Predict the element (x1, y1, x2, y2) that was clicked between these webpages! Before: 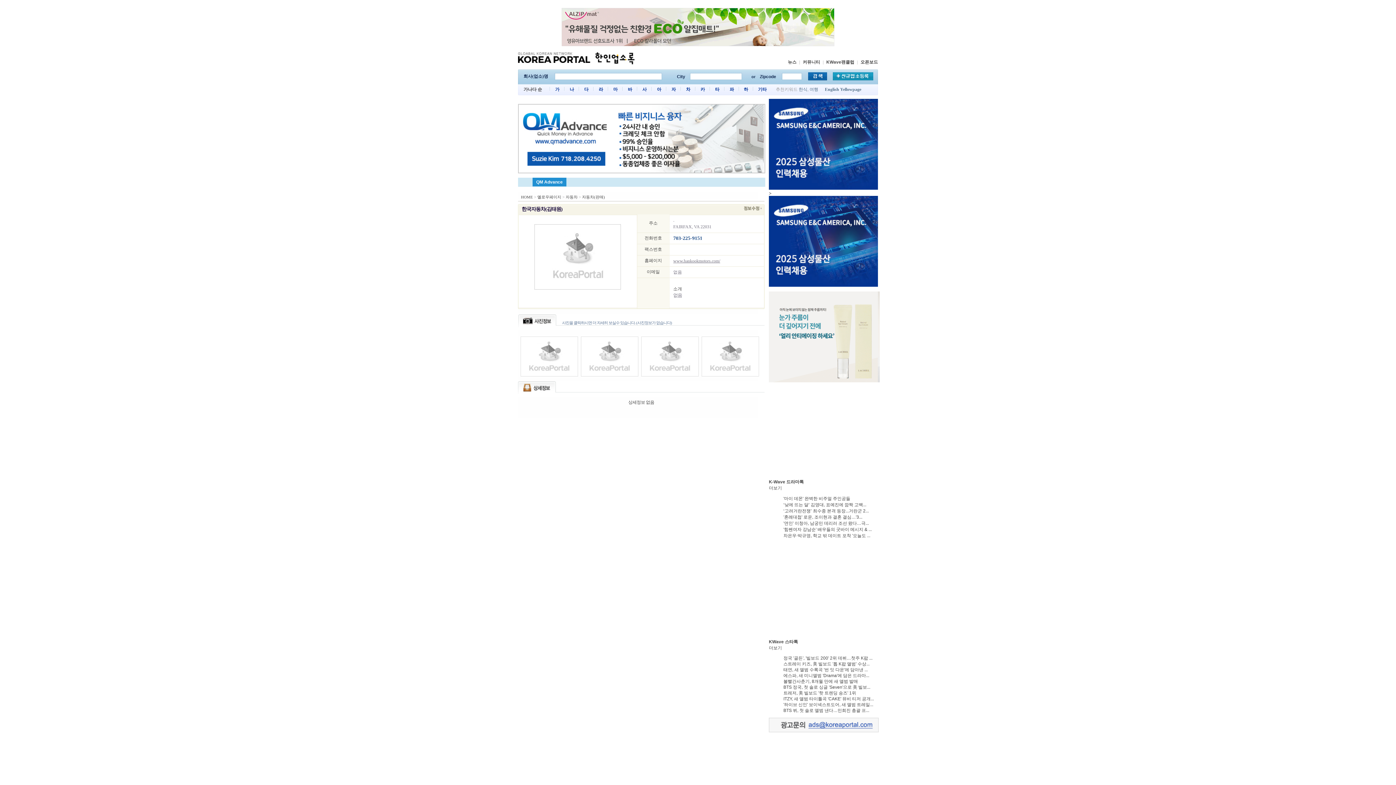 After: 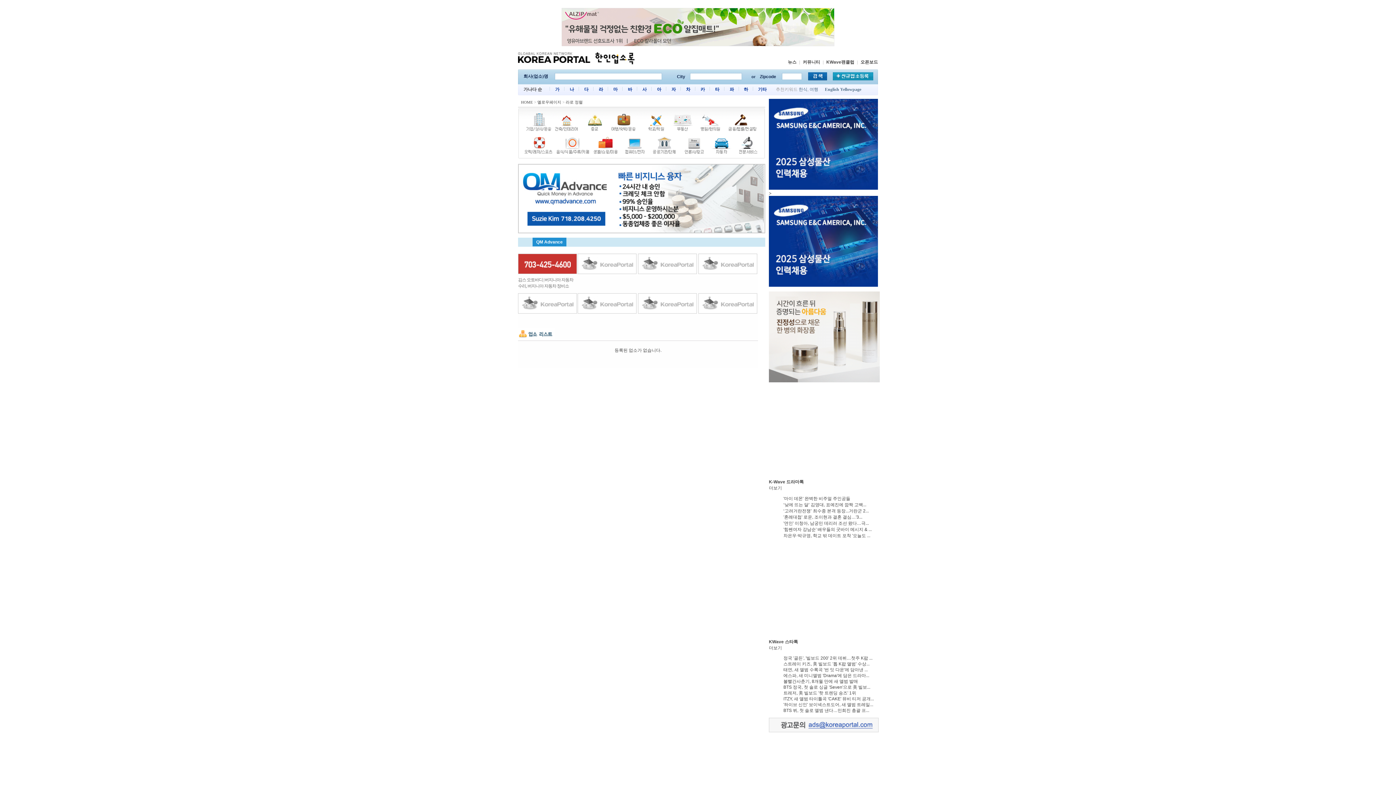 Action: bbox: (598, 86, 603, 92) label: 라